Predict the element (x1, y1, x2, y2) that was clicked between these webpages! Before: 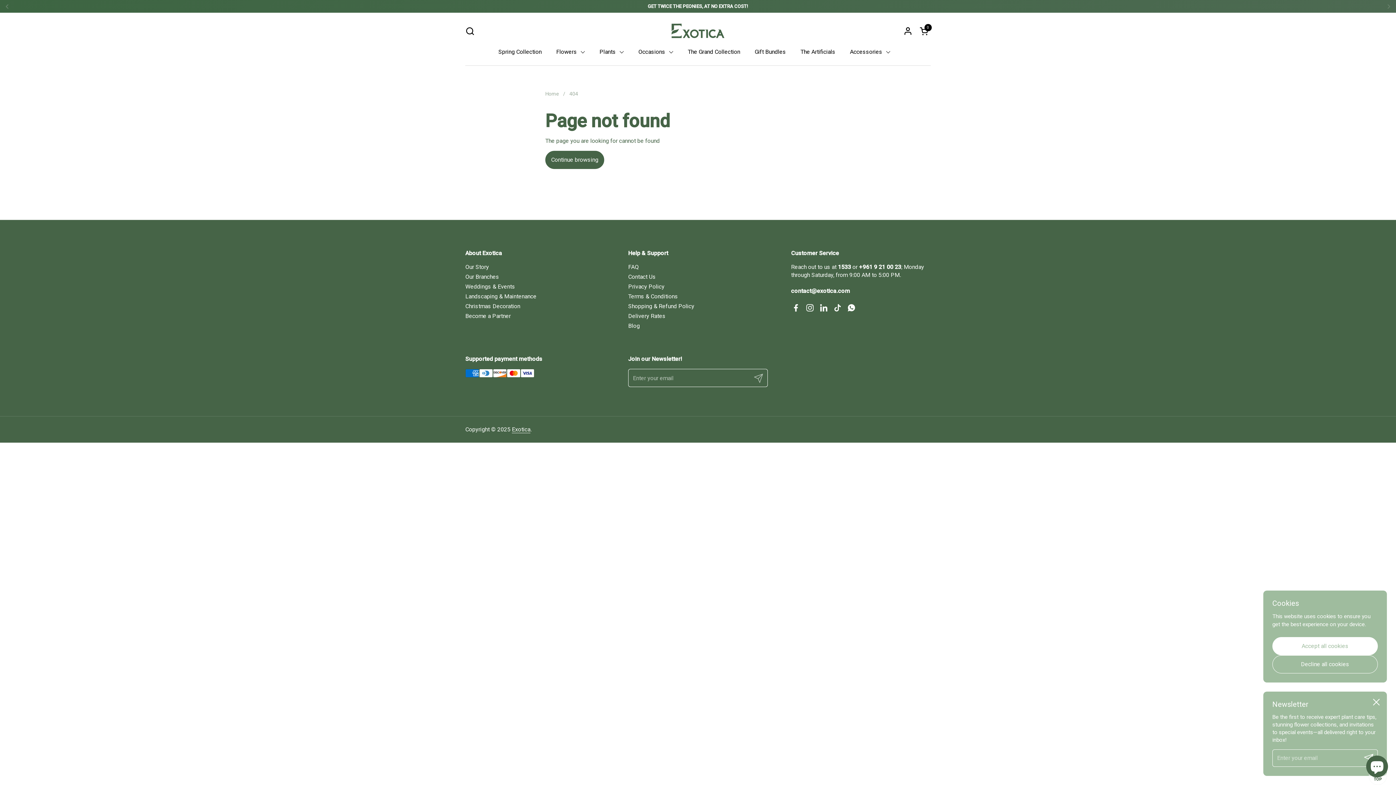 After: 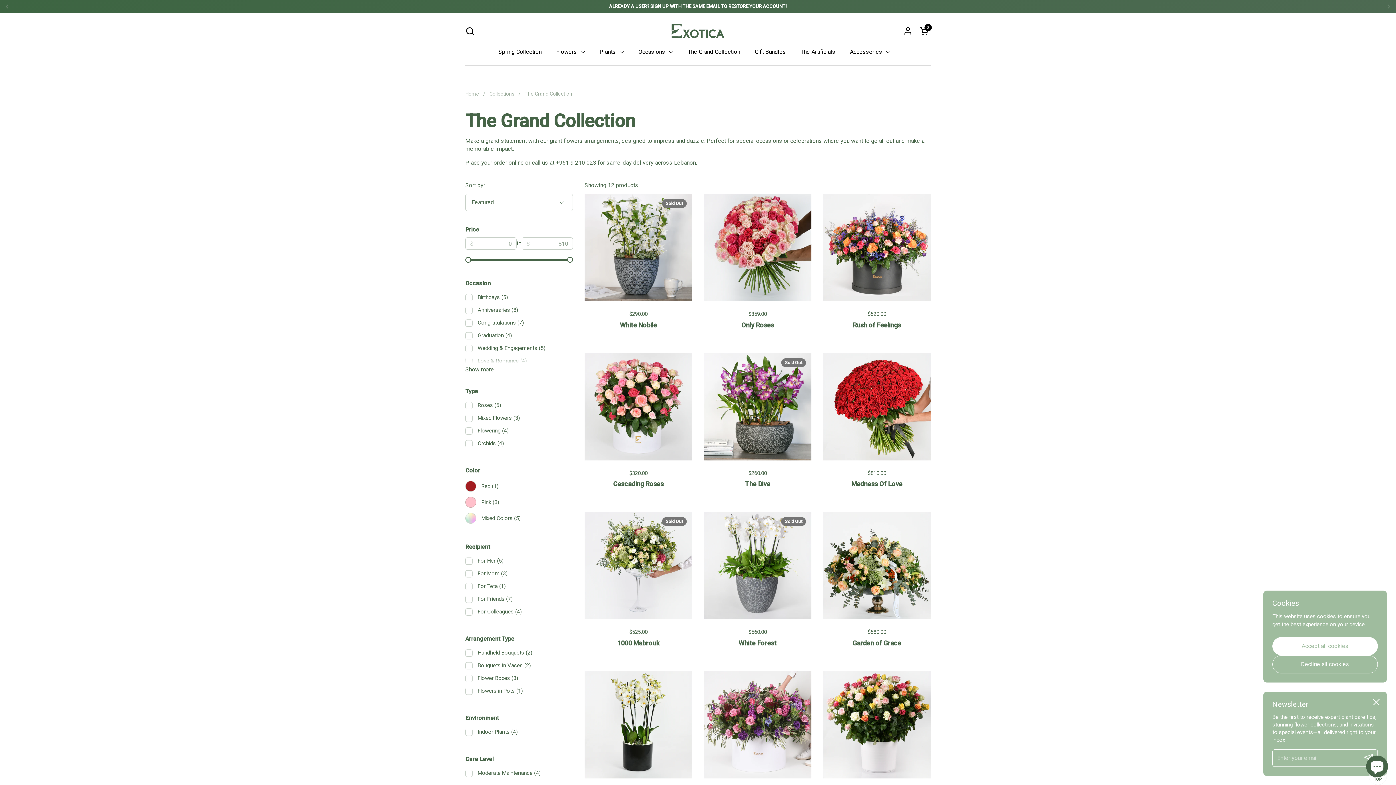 Action: label: The Grand Collection bbox: (680, 43, 747, 60)